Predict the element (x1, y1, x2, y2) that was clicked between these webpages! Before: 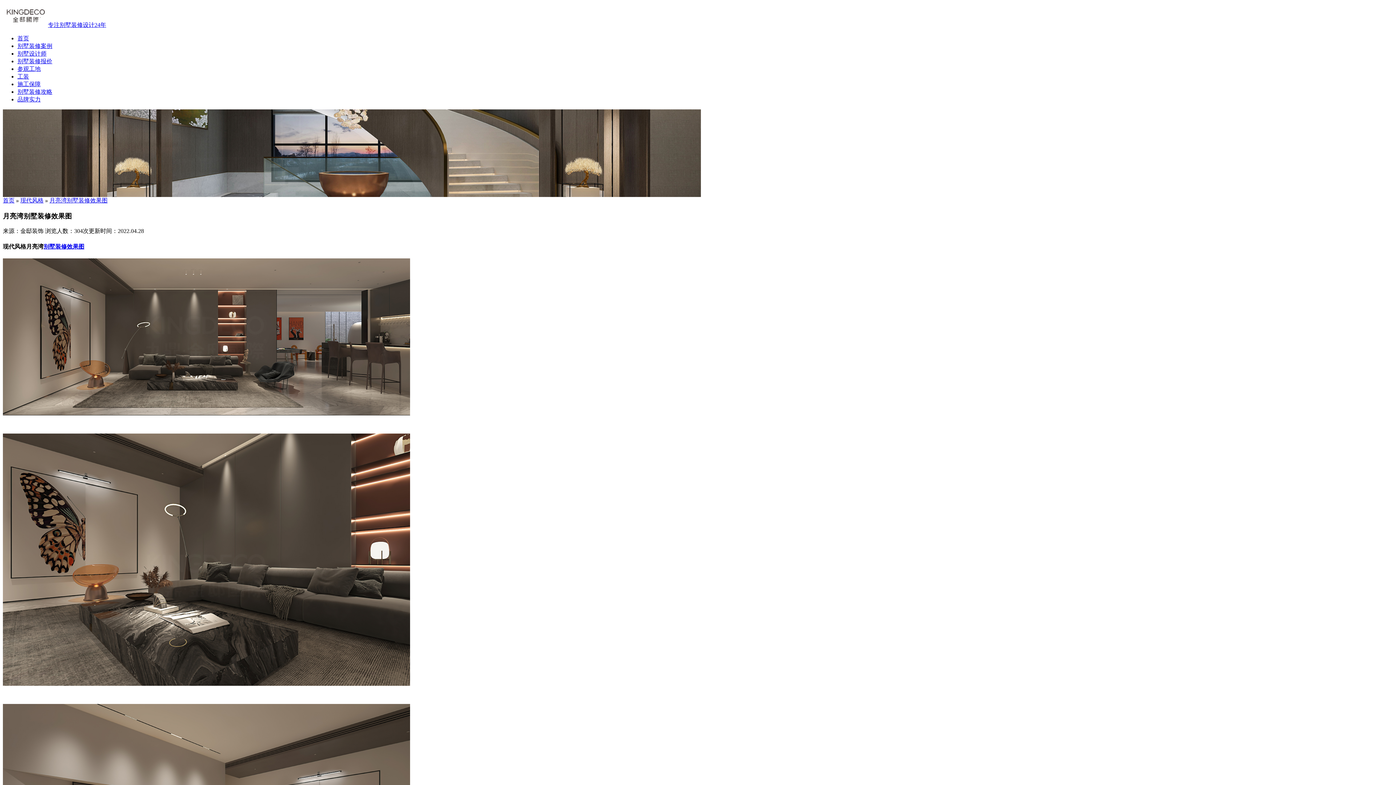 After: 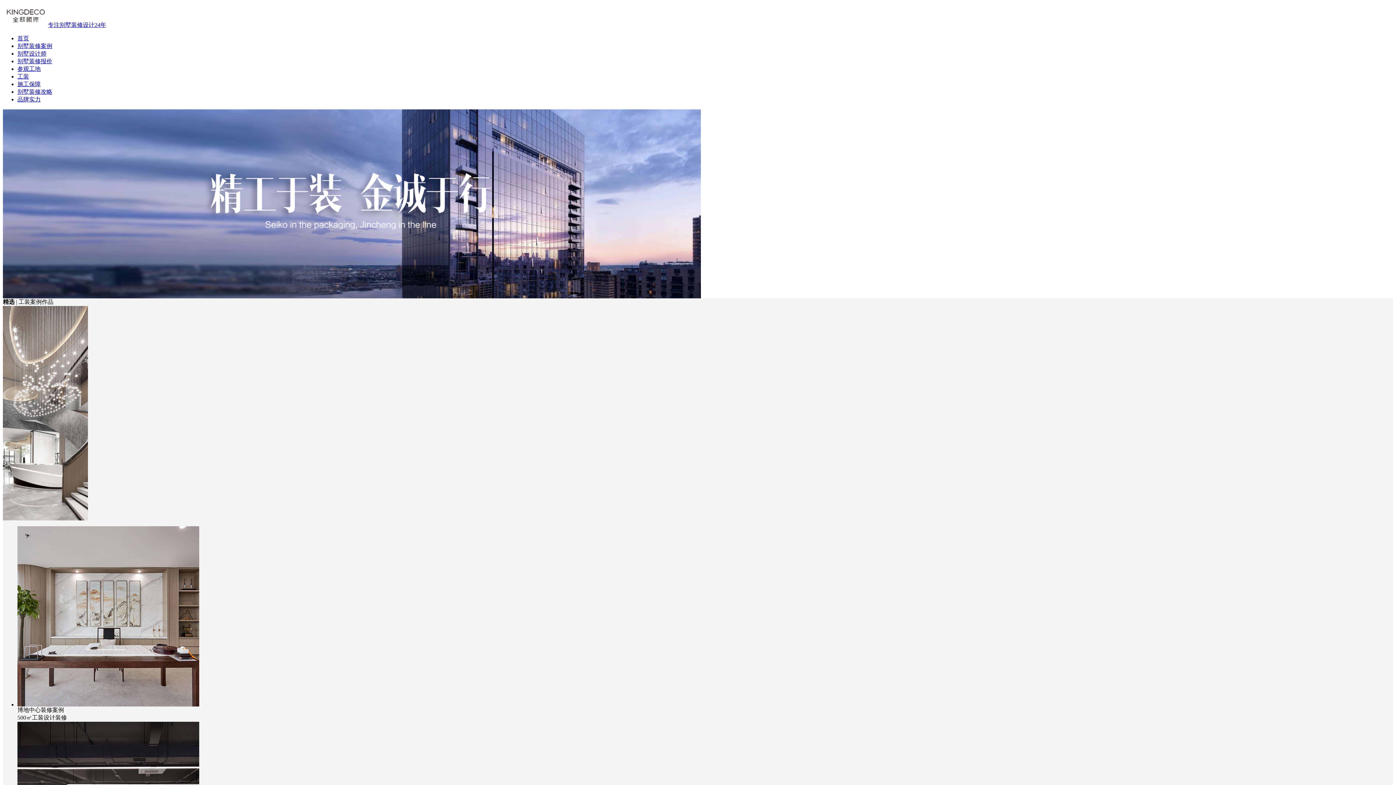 Action: label: 工装 bbox: (17, 73, 29, 79)